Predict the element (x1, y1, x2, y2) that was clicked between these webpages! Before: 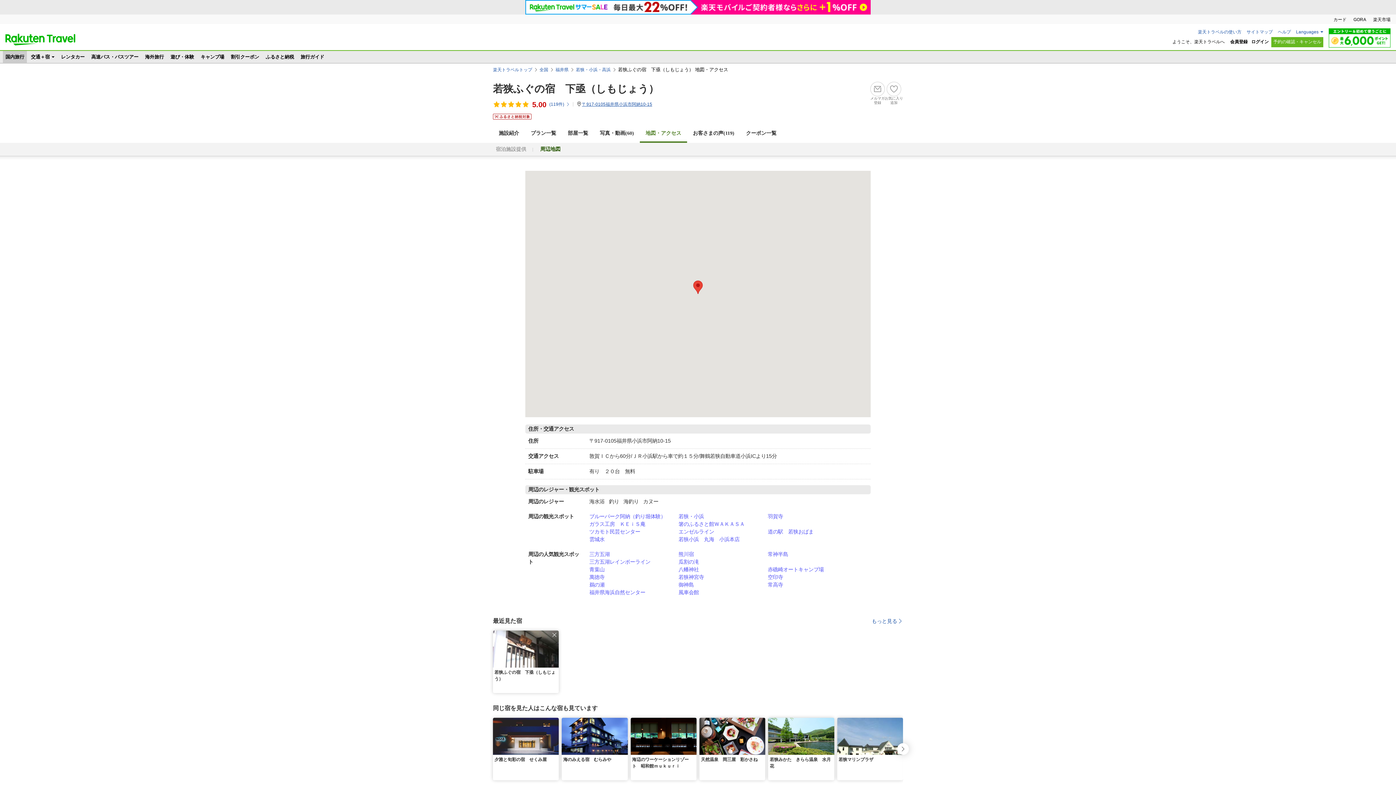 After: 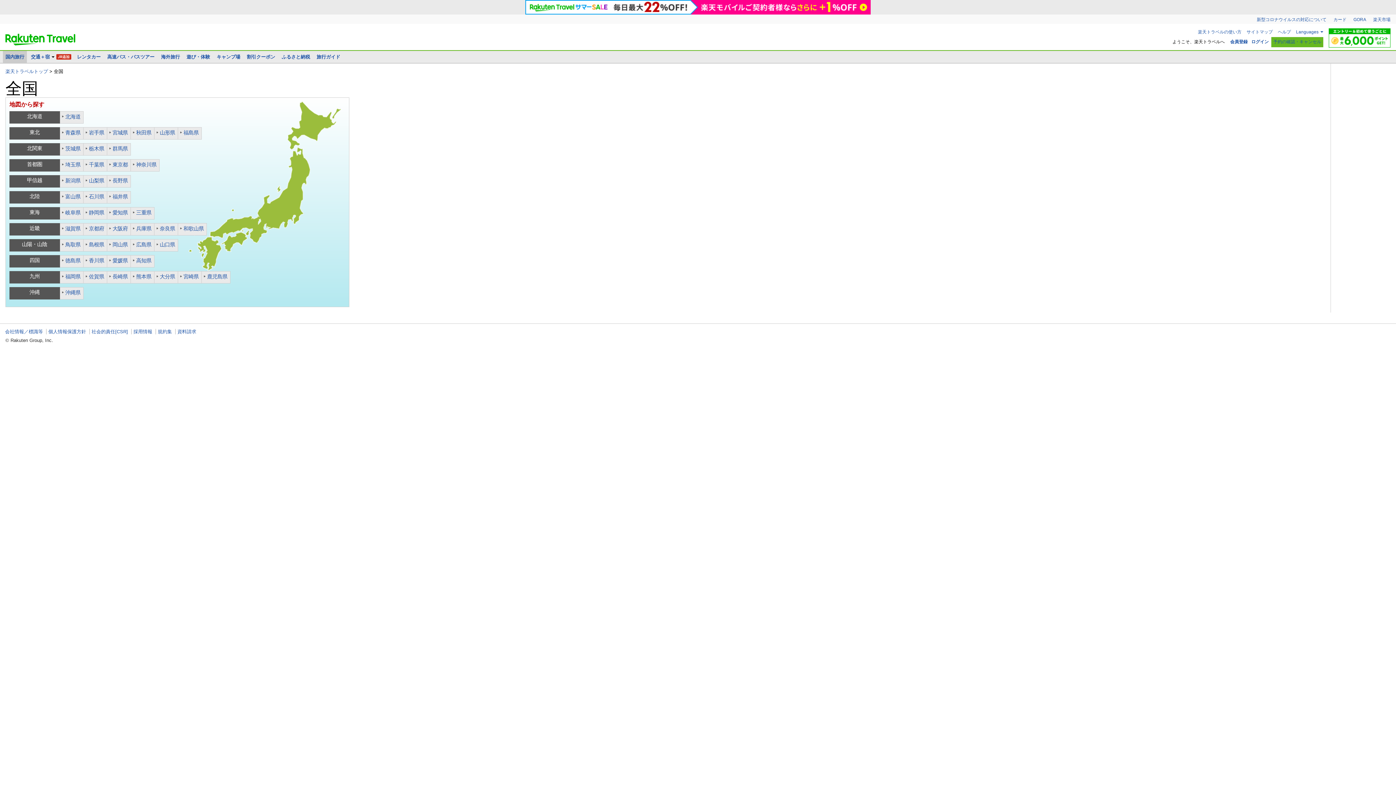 Action: label: 全国 bbox: (539, 66, 548, 72)